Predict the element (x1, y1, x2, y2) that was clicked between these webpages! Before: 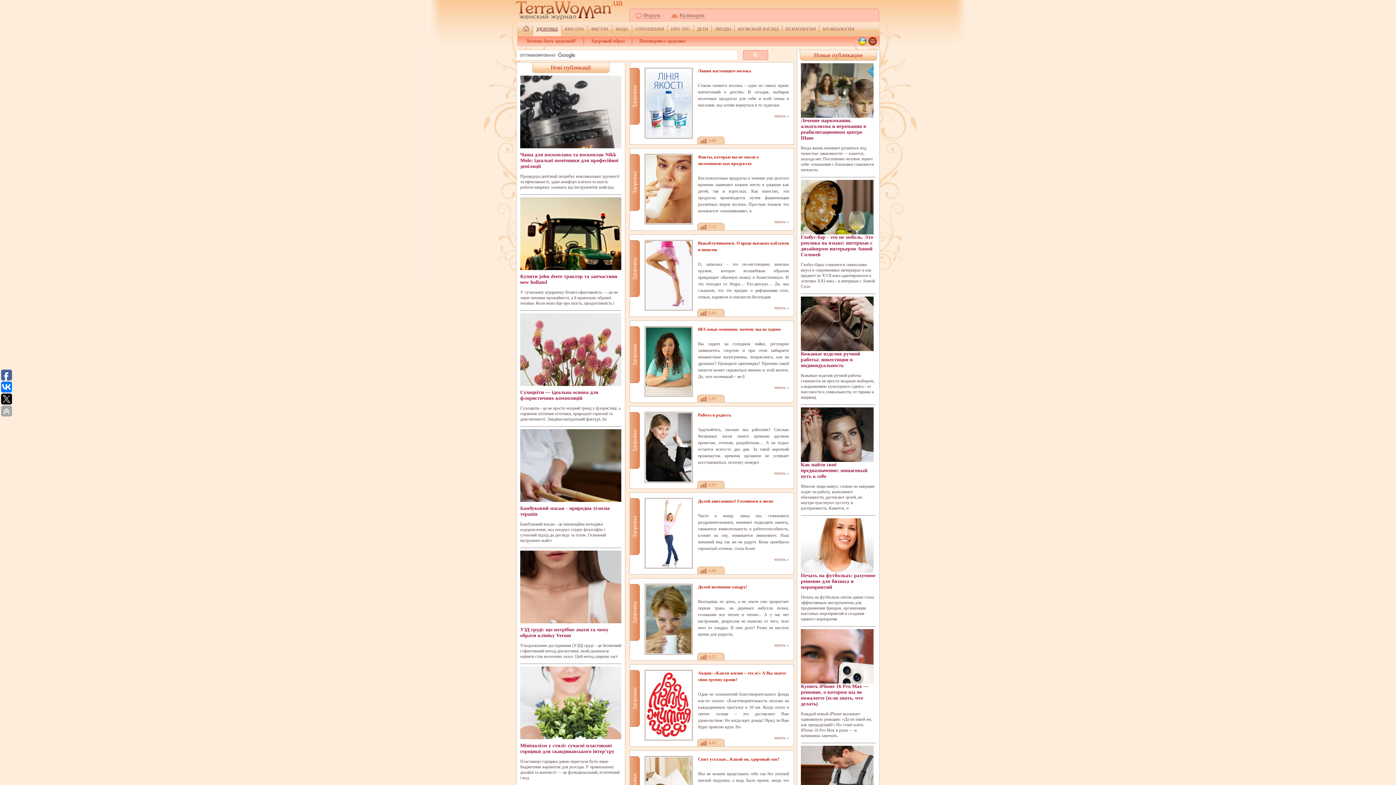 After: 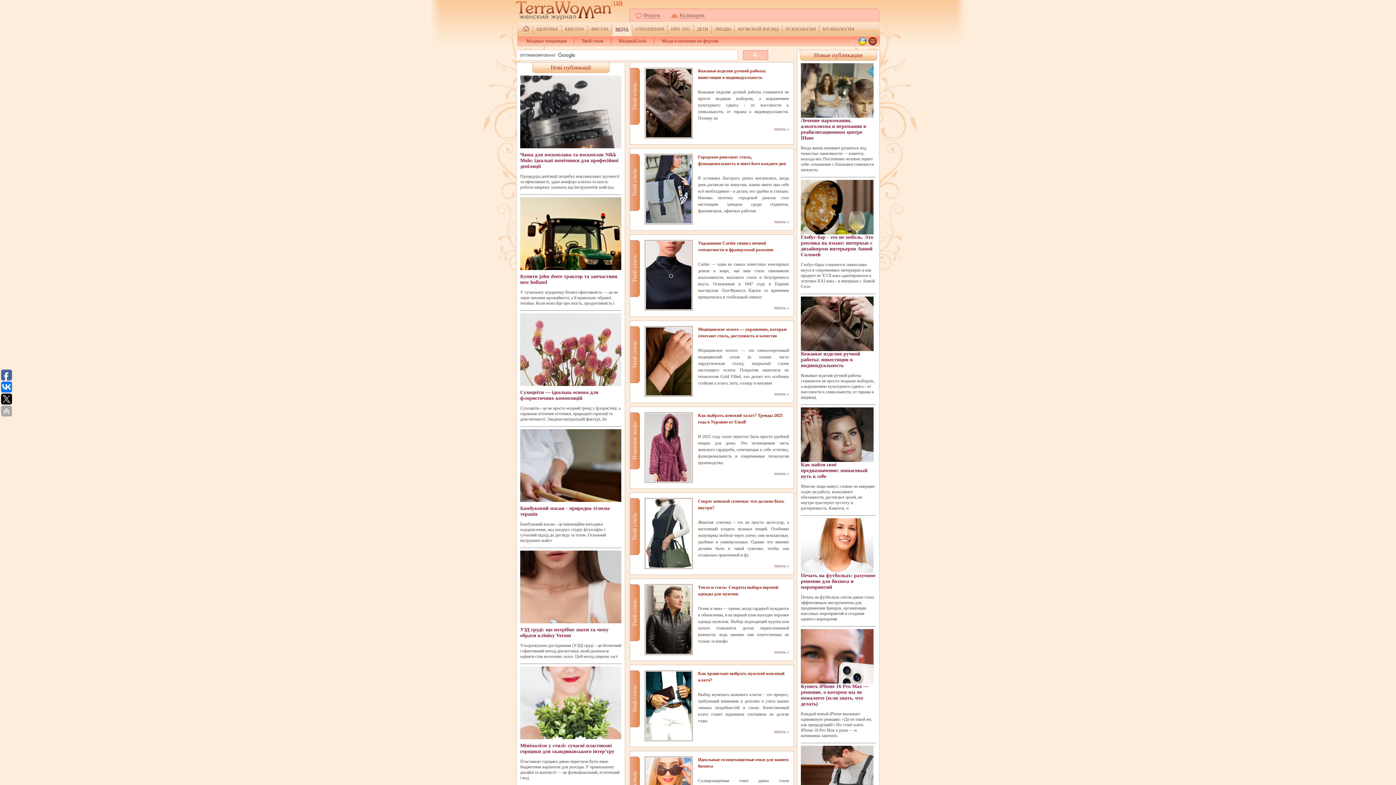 Action: bbox: (612, 22, 632, 36) label: МОДА